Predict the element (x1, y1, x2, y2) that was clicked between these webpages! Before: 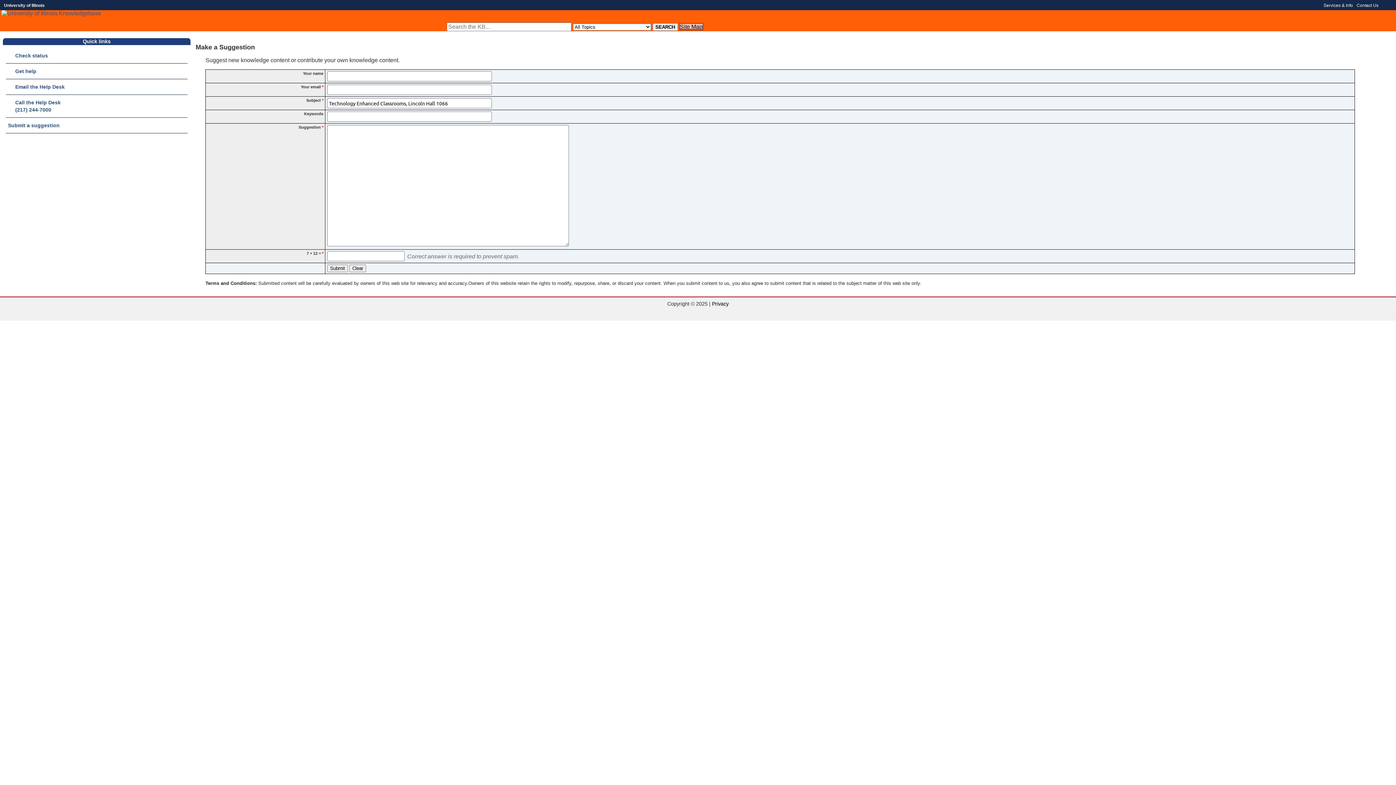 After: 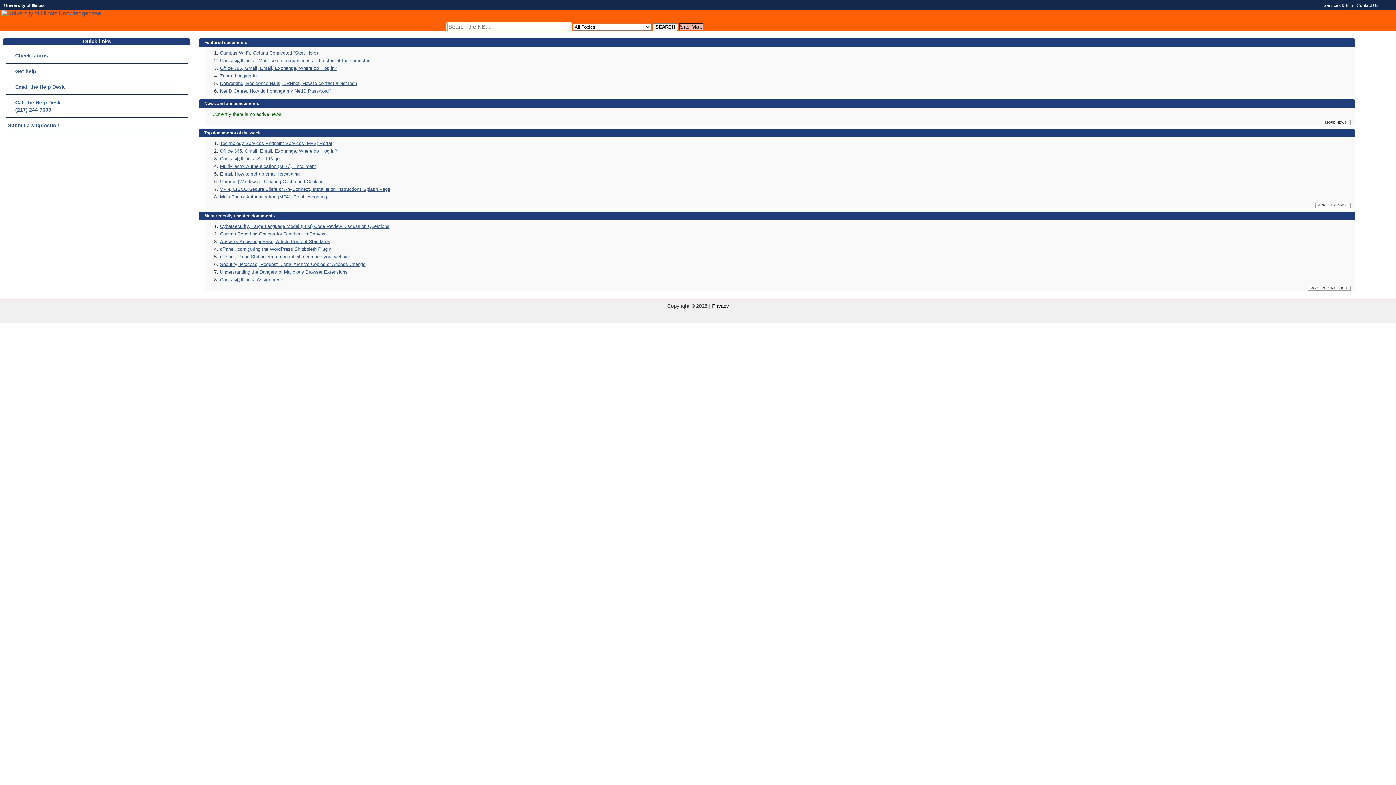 Action: bbox: (1, 10, 101, 16)